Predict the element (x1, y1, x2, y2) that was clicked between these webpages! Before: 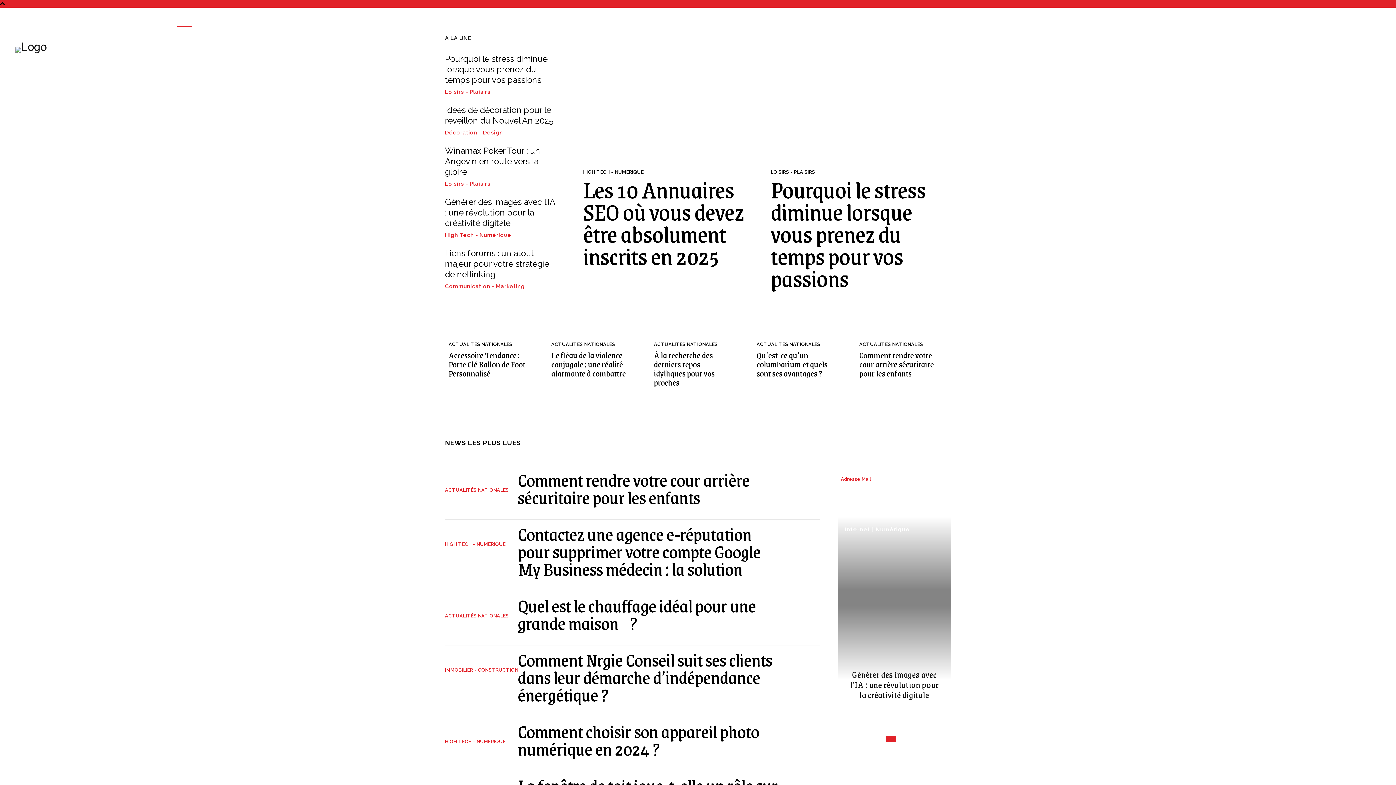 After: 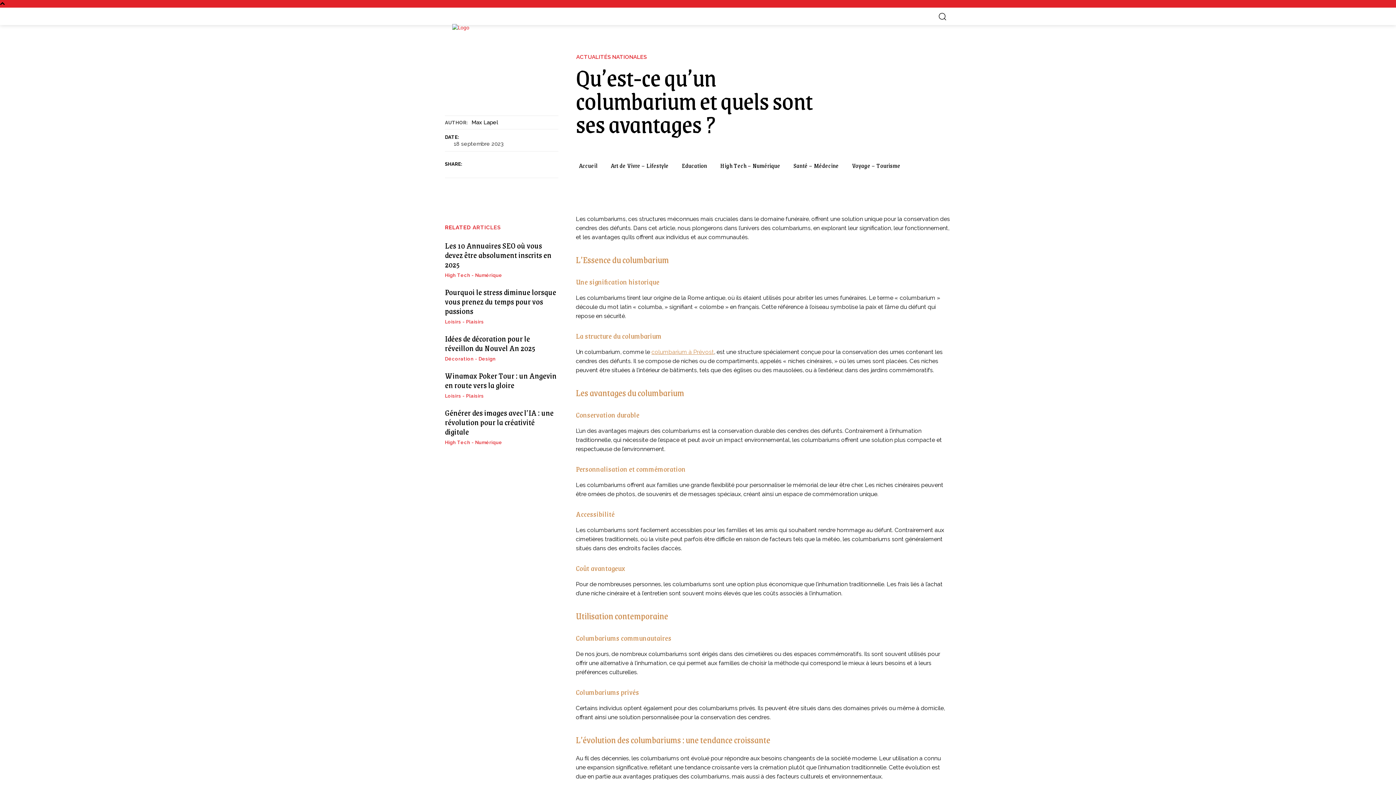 Action: bbox: (756, 348, 827, 380) label: Qu’est-ce qu’un columbarium et quels sont ses avantages ?